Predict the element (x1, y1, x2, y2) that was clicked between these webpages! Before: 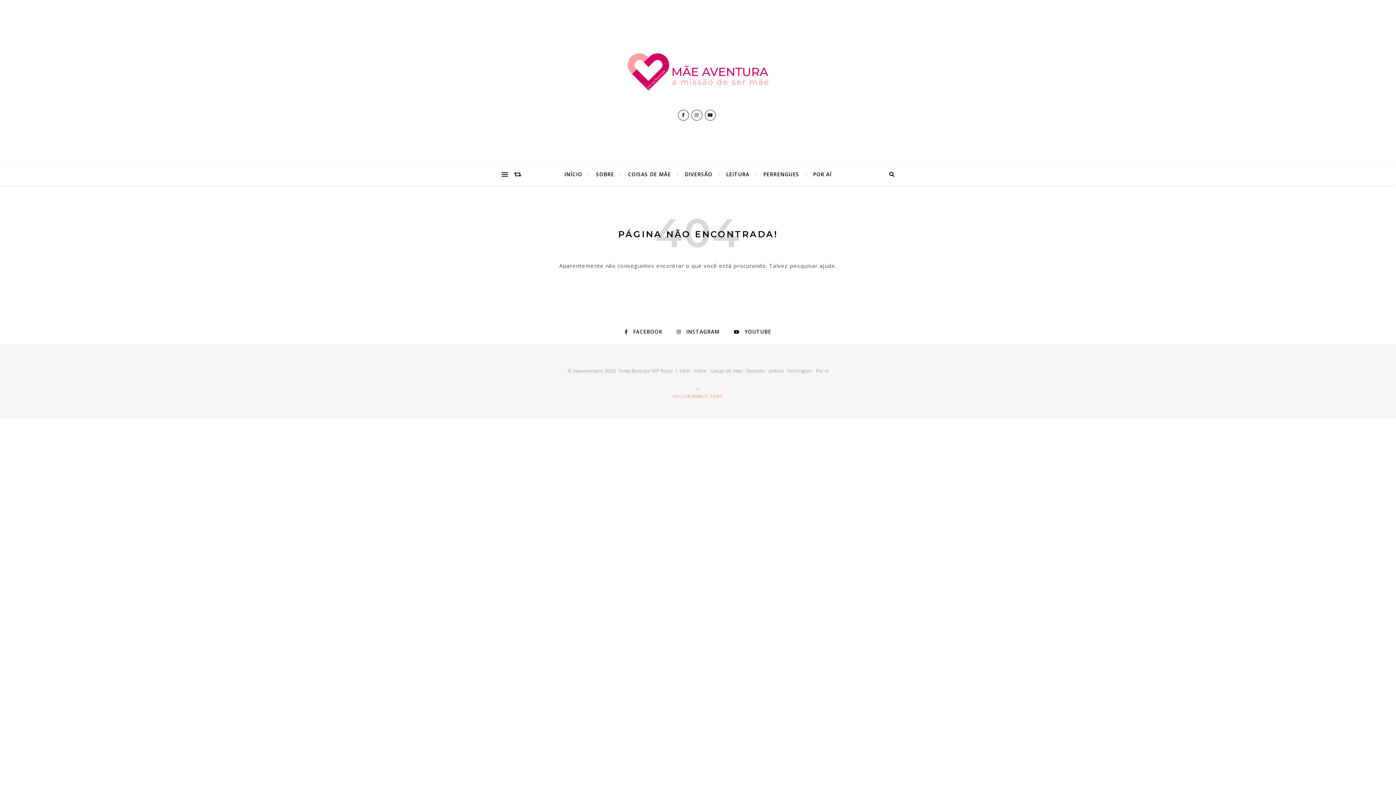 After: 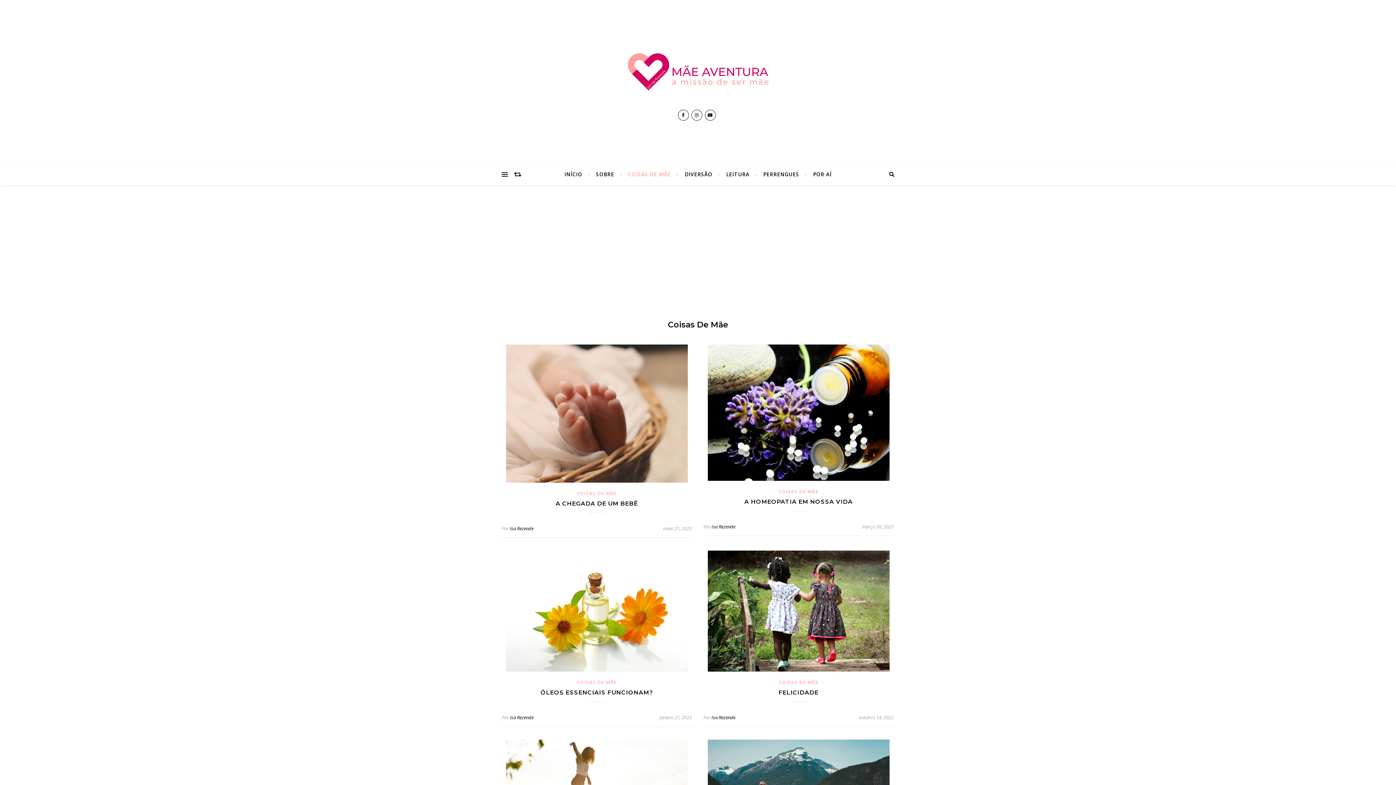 Action: label: COISAS DE MÃE bbox: (622, 163, 677, 185)